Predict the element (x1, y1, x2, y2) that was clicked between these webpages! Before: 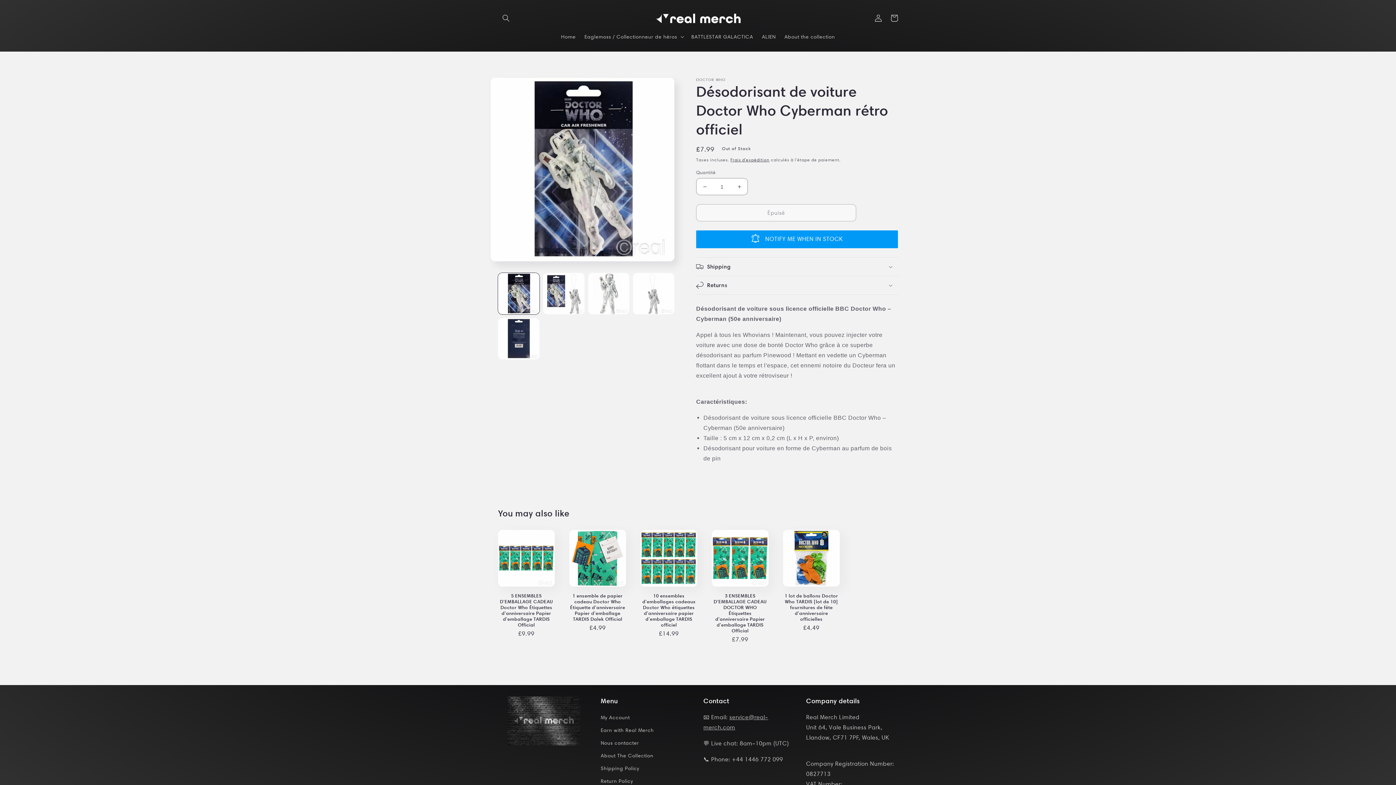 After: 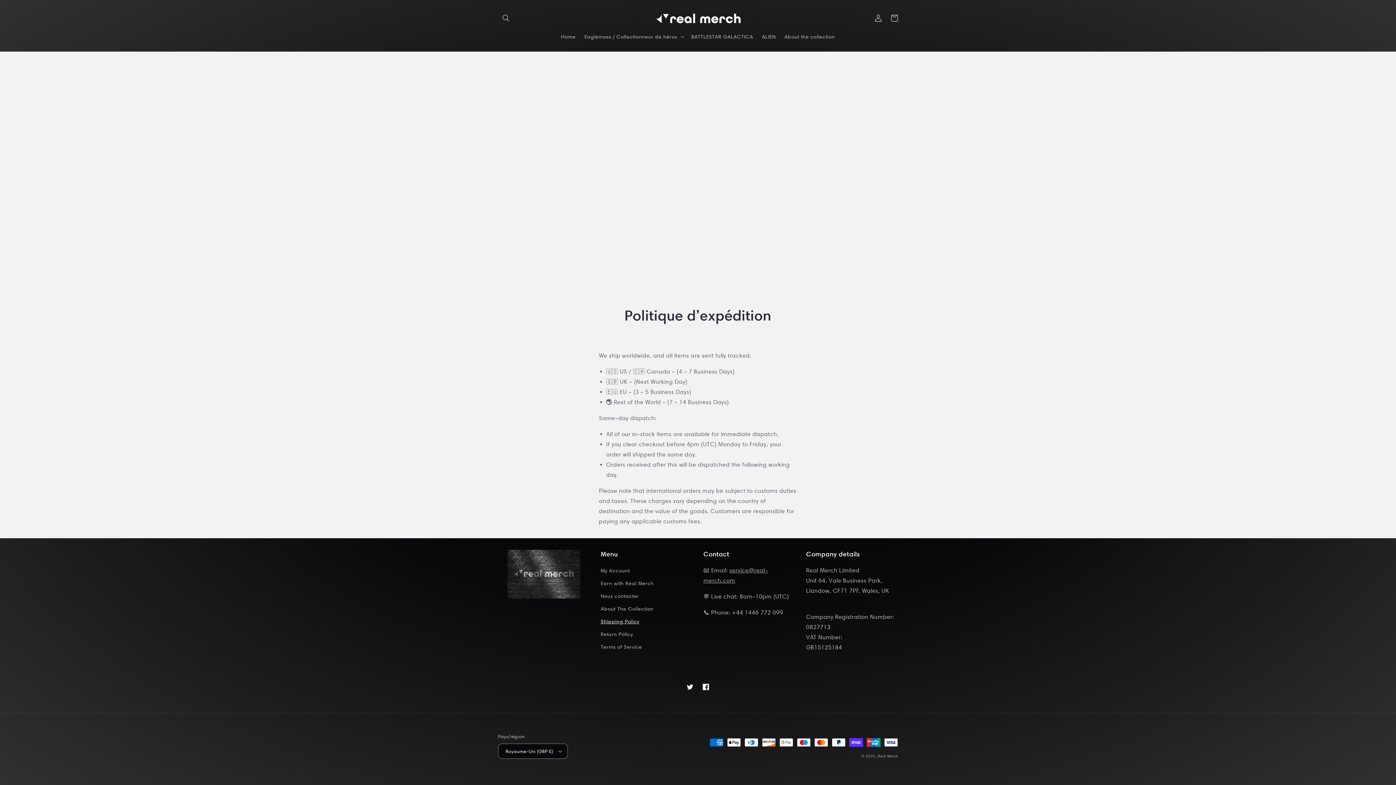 Action: label: Shipping Policy bbox: (600, 762, 639, 775)